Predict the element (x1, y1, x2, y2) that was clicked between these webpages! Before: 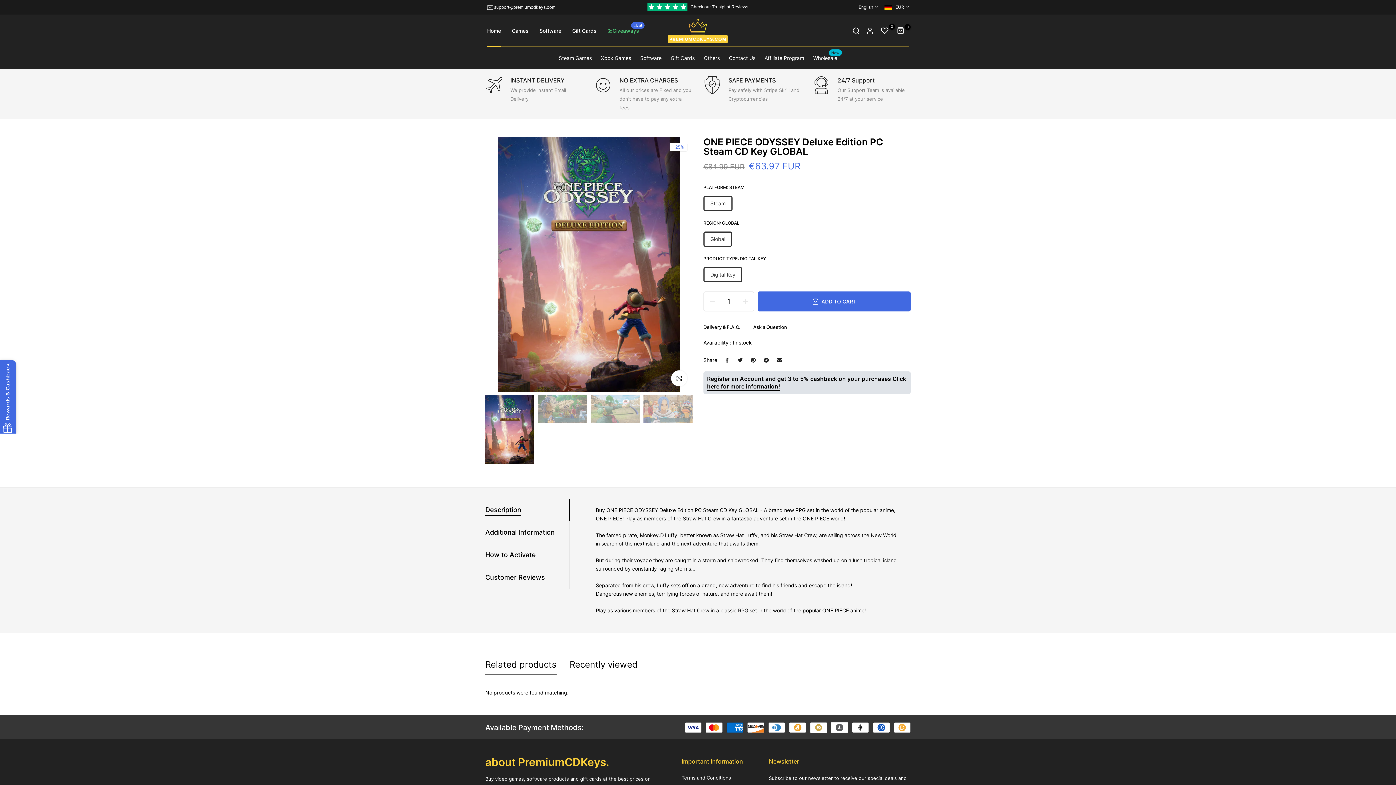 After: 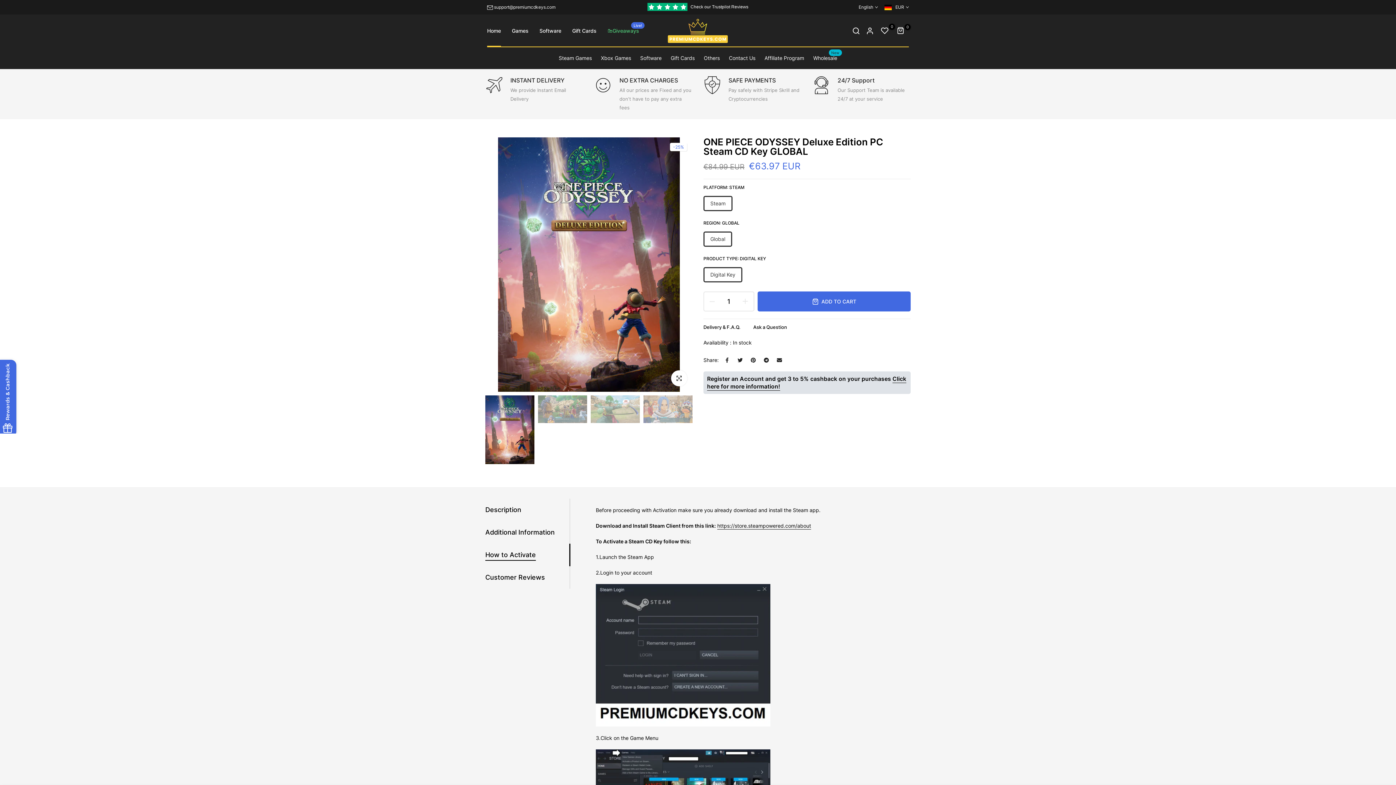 Action: label: How to Activate bbox: (485, 549, 536, 561)